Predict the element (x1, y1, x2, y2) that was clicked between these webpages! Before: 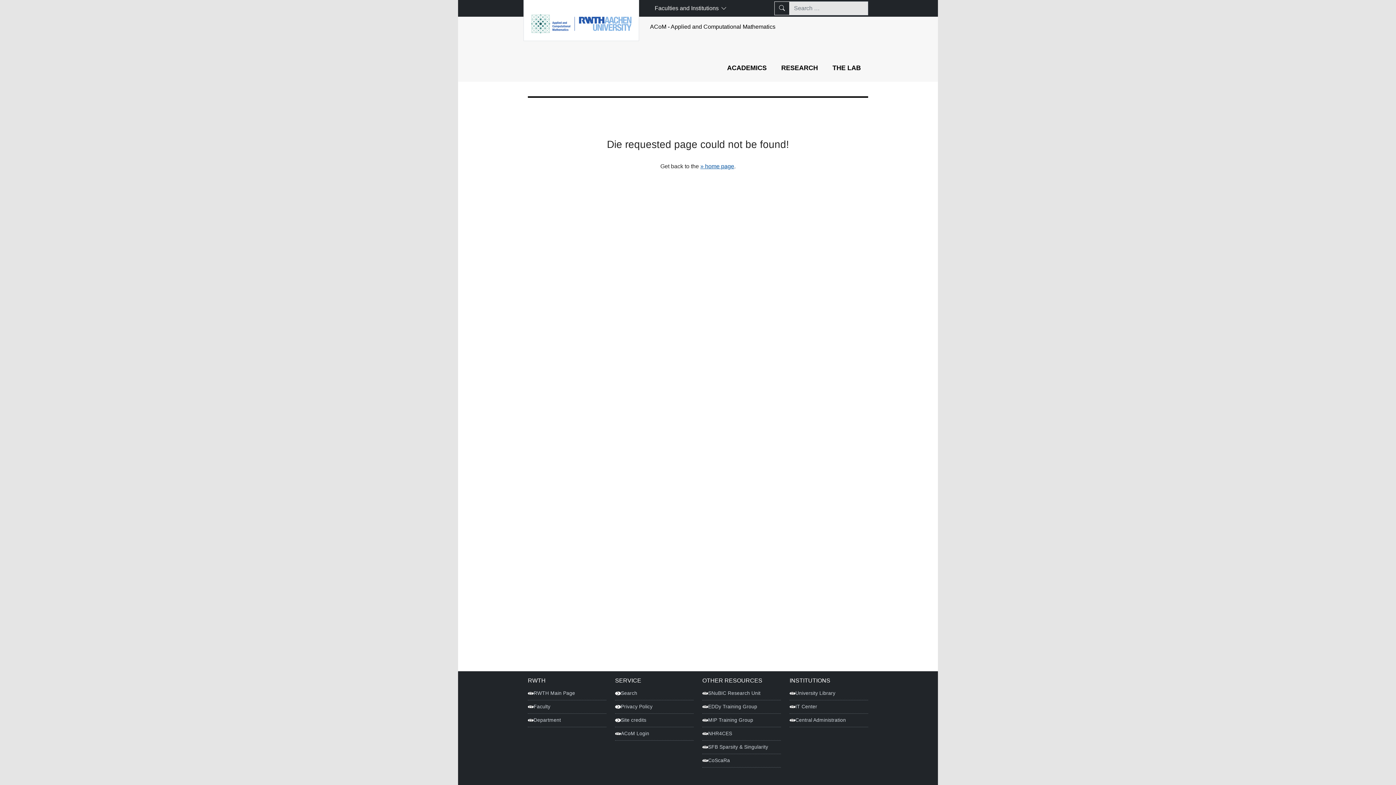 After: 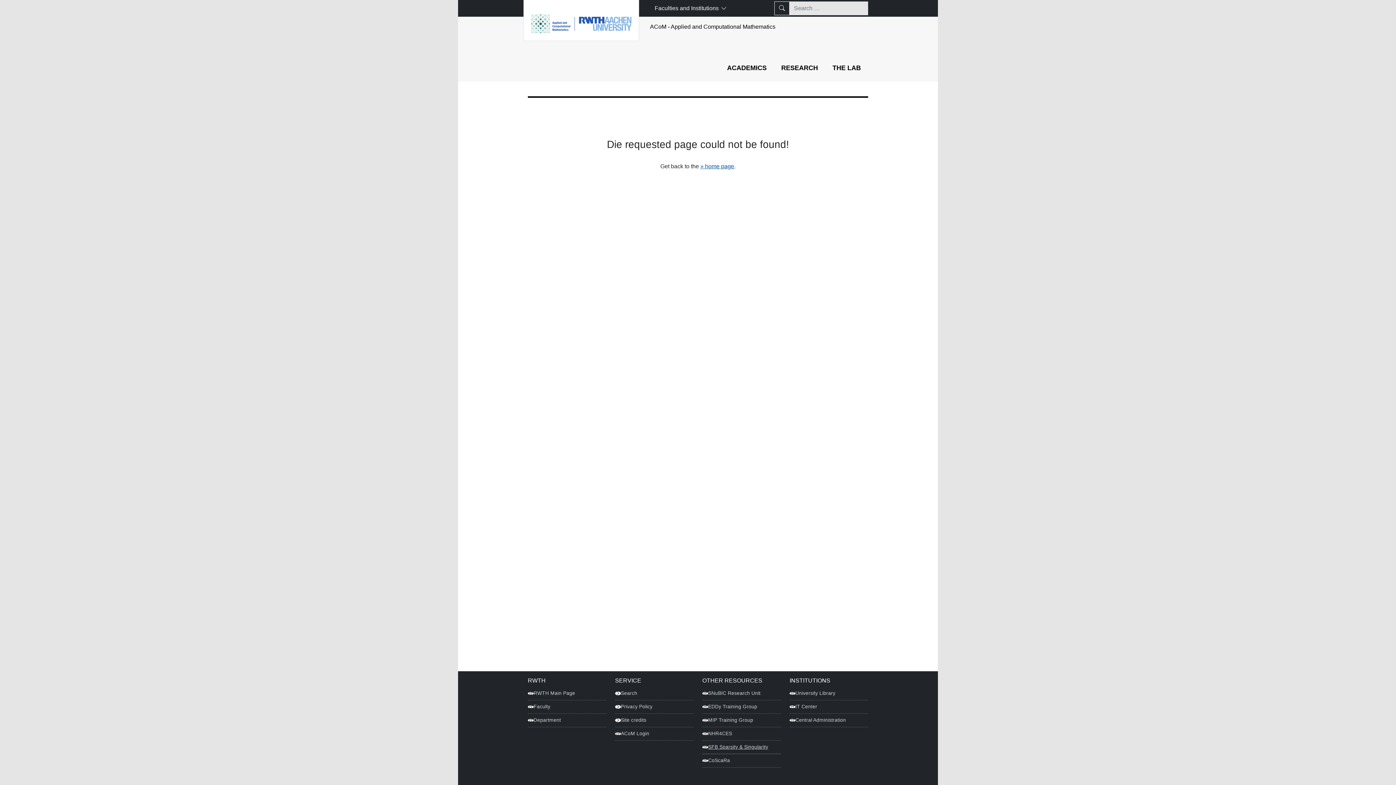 Action: label: SFB Sparsity & Singularity bbox: (702, 741, 781, 754)